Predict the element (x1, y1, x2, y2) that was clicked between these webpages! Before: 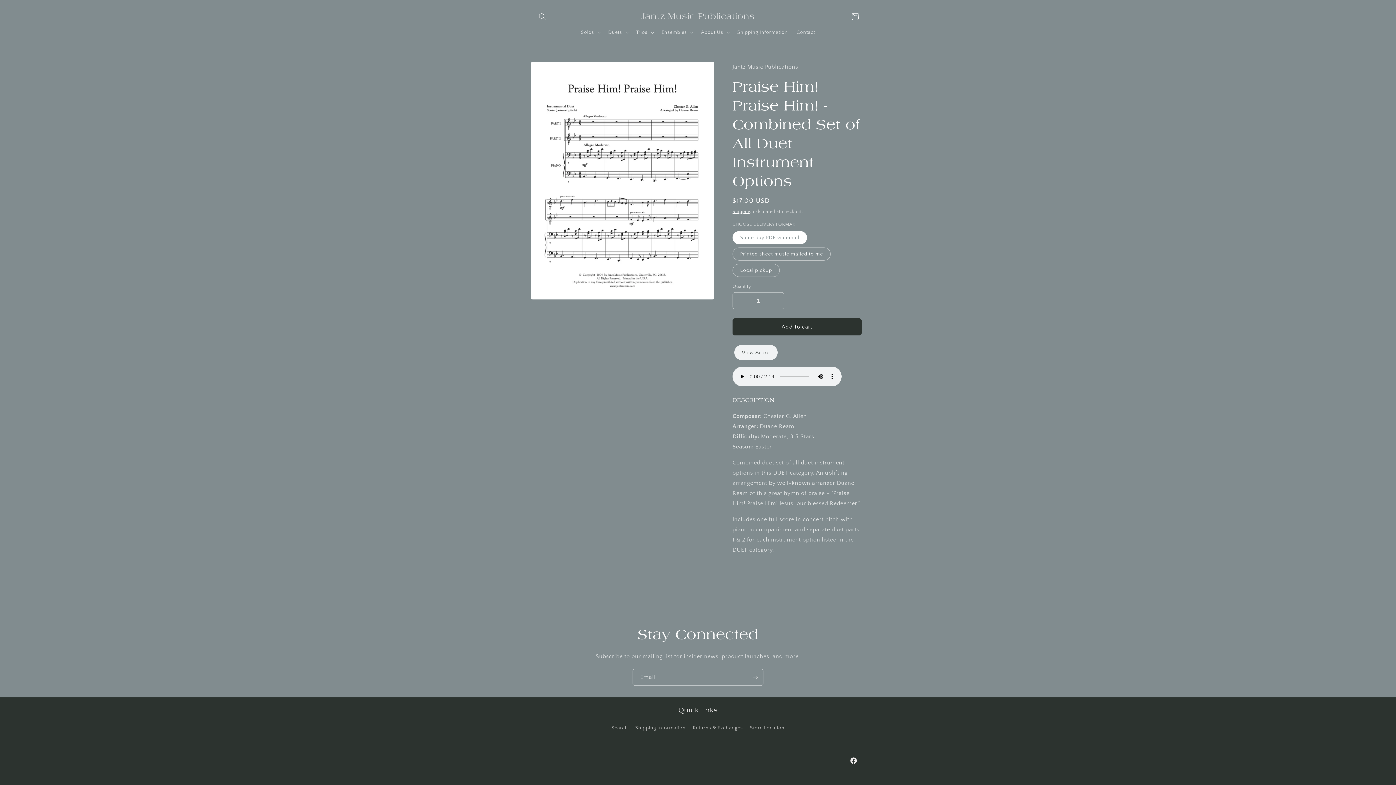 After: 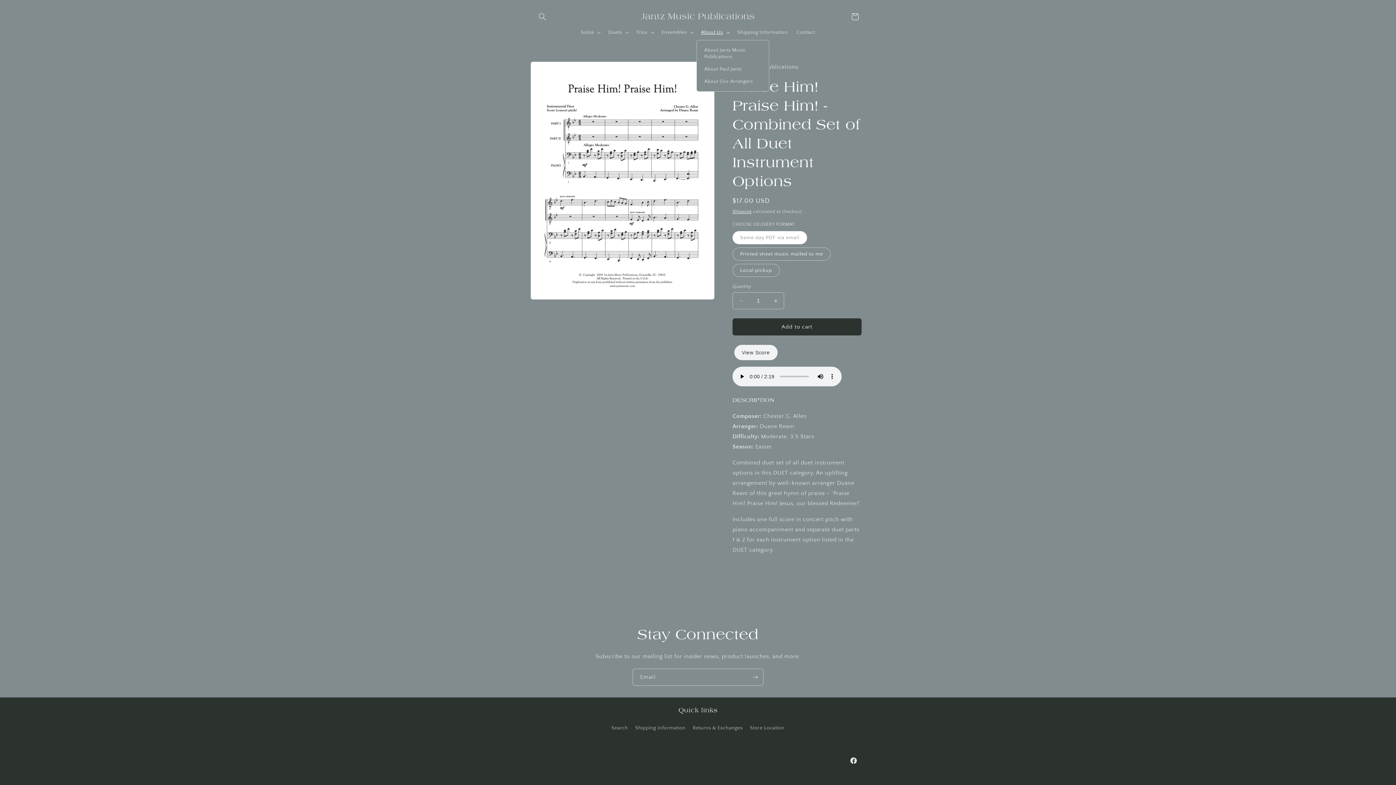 Action: bbox: (696, 24, 733, 40) label: About Us